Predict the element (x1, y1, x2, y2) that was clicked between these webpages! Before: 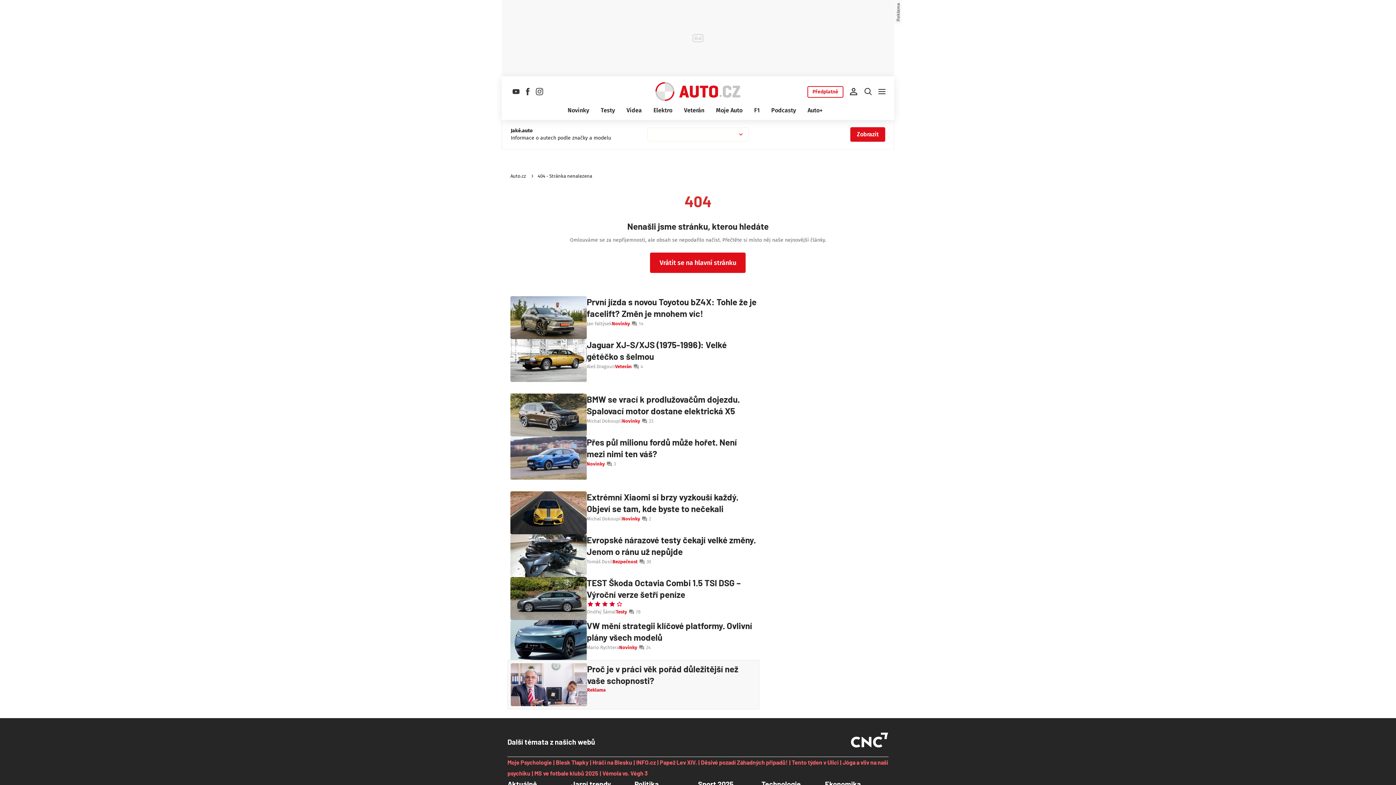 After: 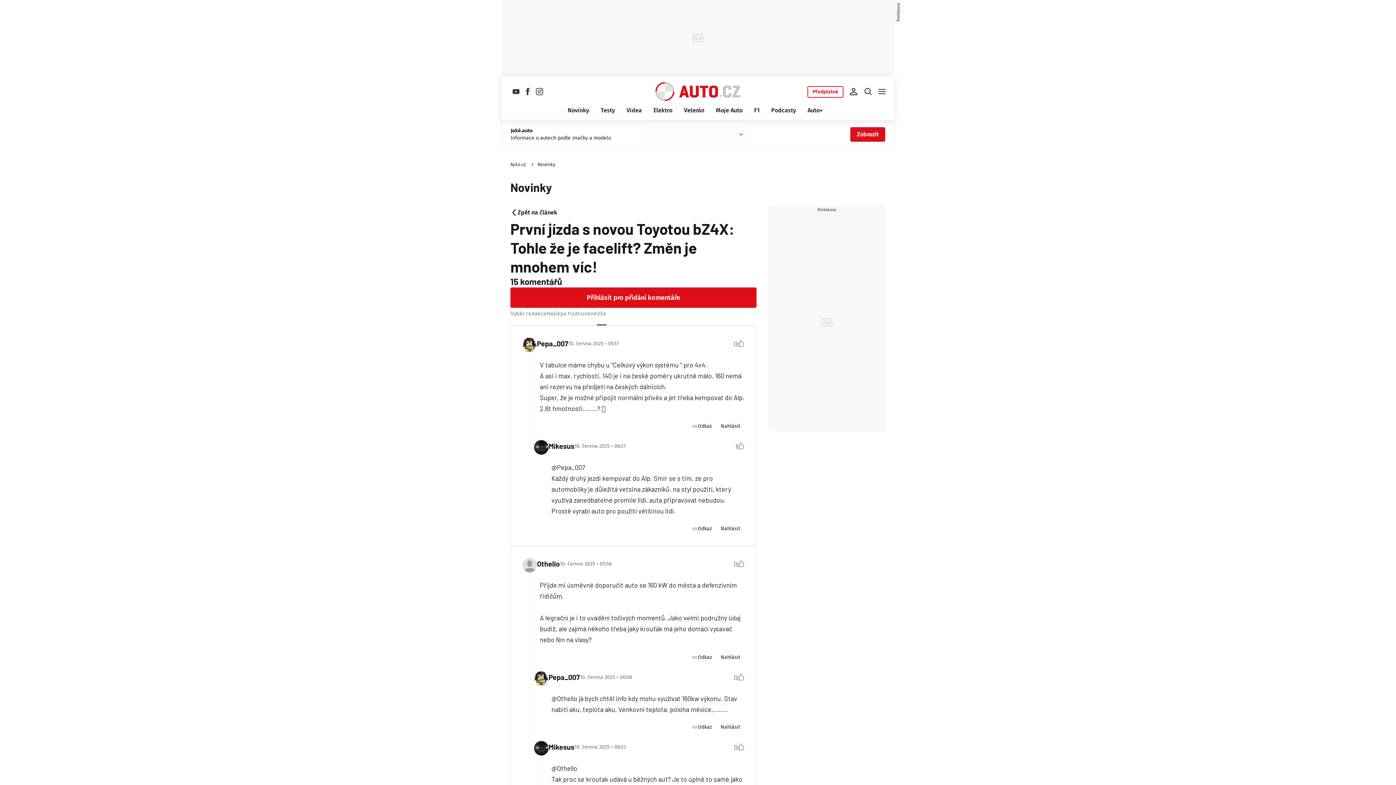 Action: label: 14 bbox: (630, 319, 643, 328)